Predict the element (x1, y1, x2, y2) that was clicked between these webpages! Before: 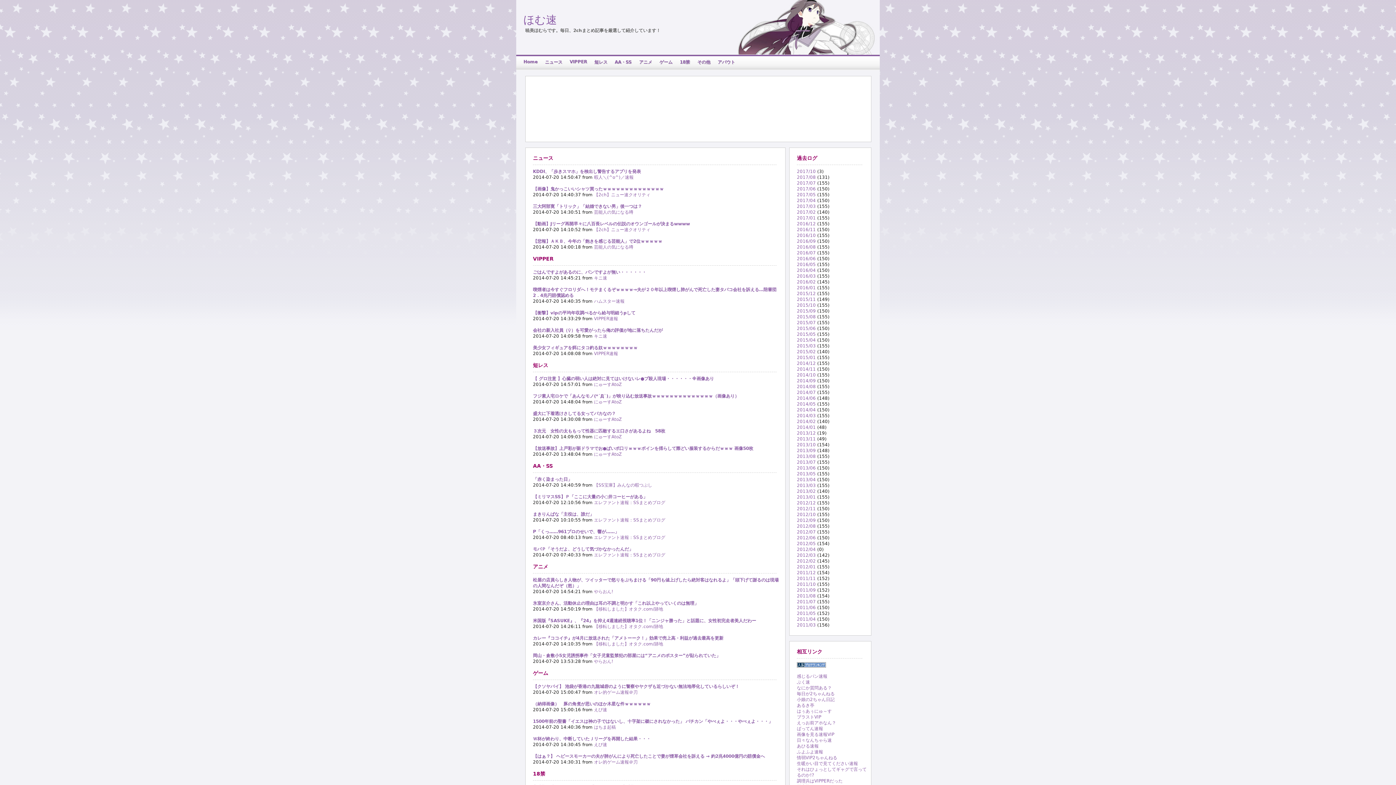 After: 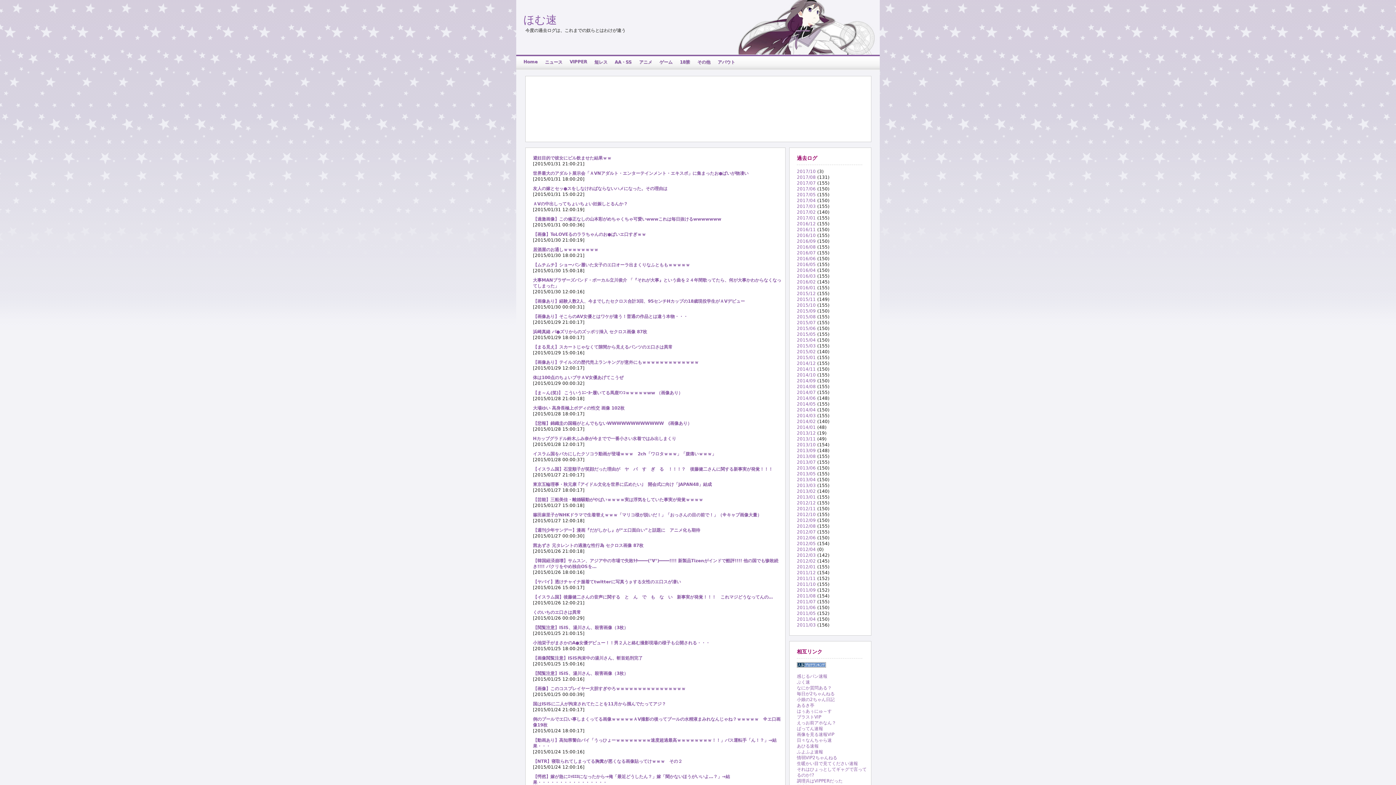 Action: label: 2015/01 bbox: (797, 355, 816, 360)